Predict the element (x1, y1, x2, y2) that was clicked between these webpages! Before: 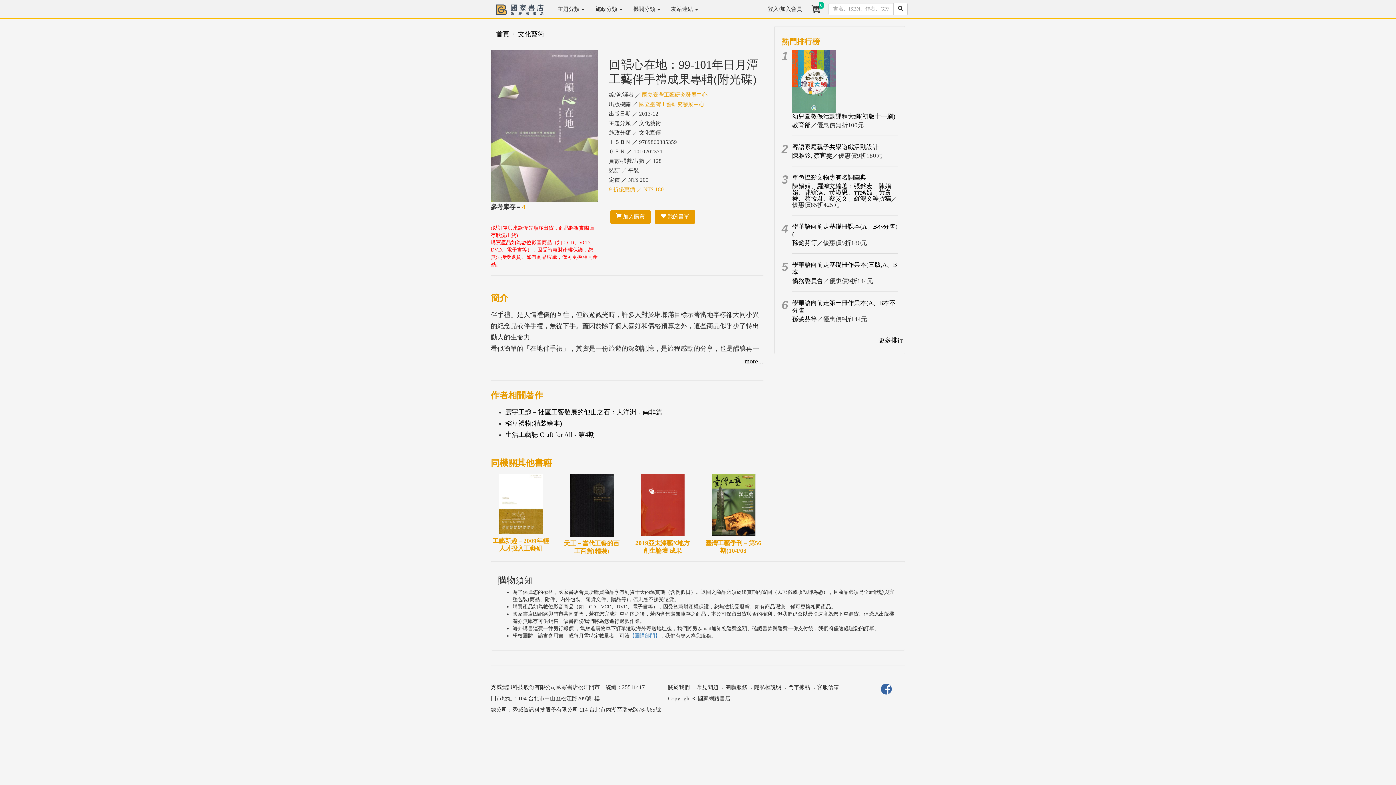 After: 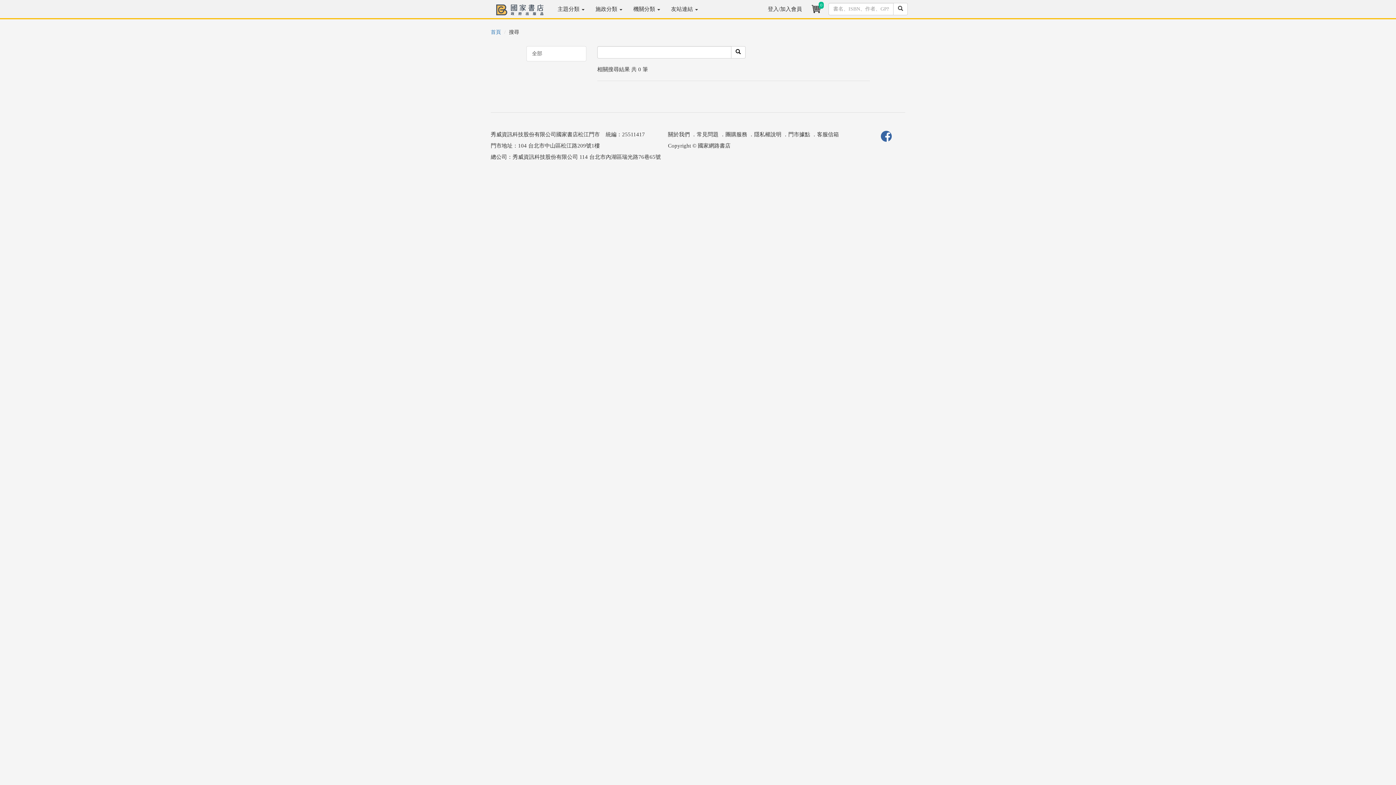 Action: bbox: (893, 2, 908, 15)